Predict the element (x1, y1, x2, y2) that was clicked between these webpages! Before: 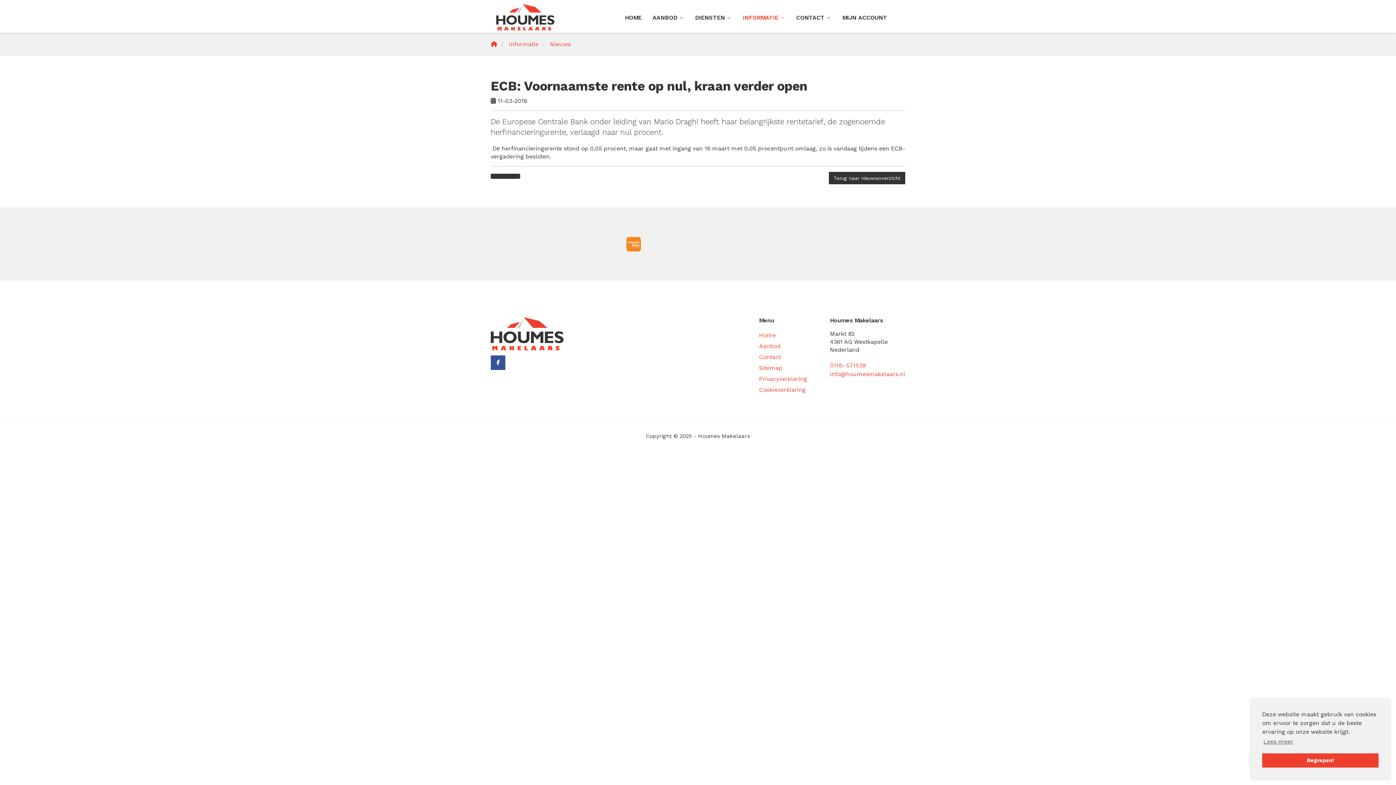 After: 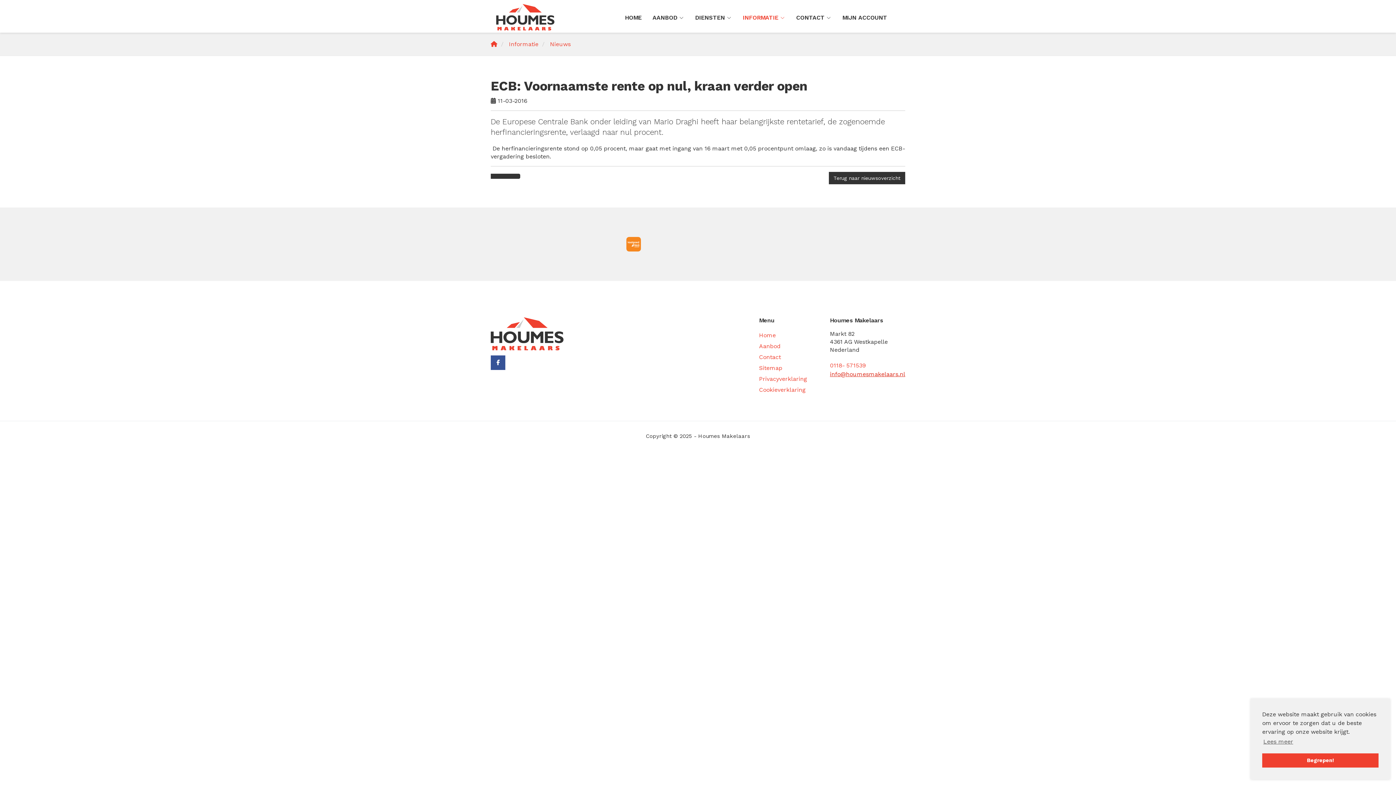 Action: label: info@houmesmakelaars.nl bbox: (830, 370, 905, 377)